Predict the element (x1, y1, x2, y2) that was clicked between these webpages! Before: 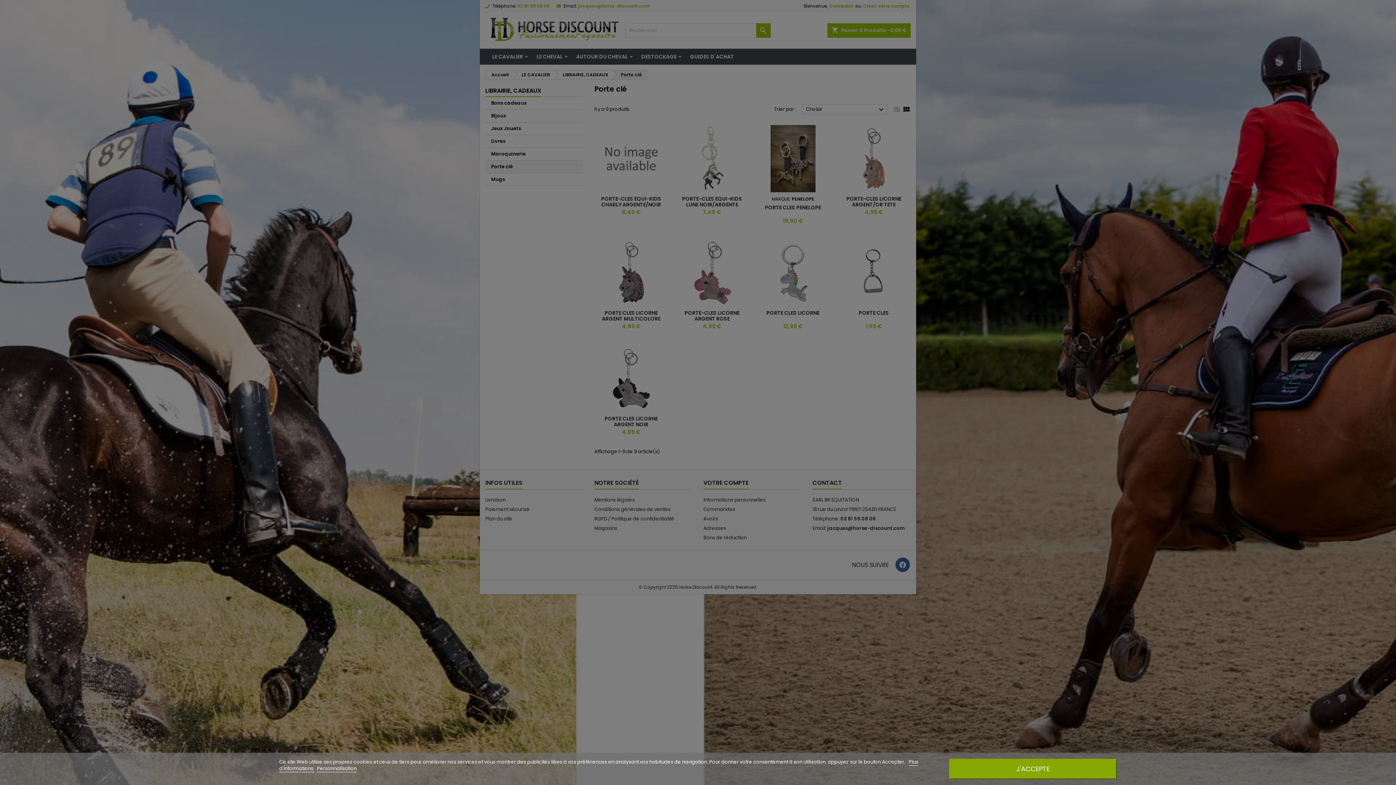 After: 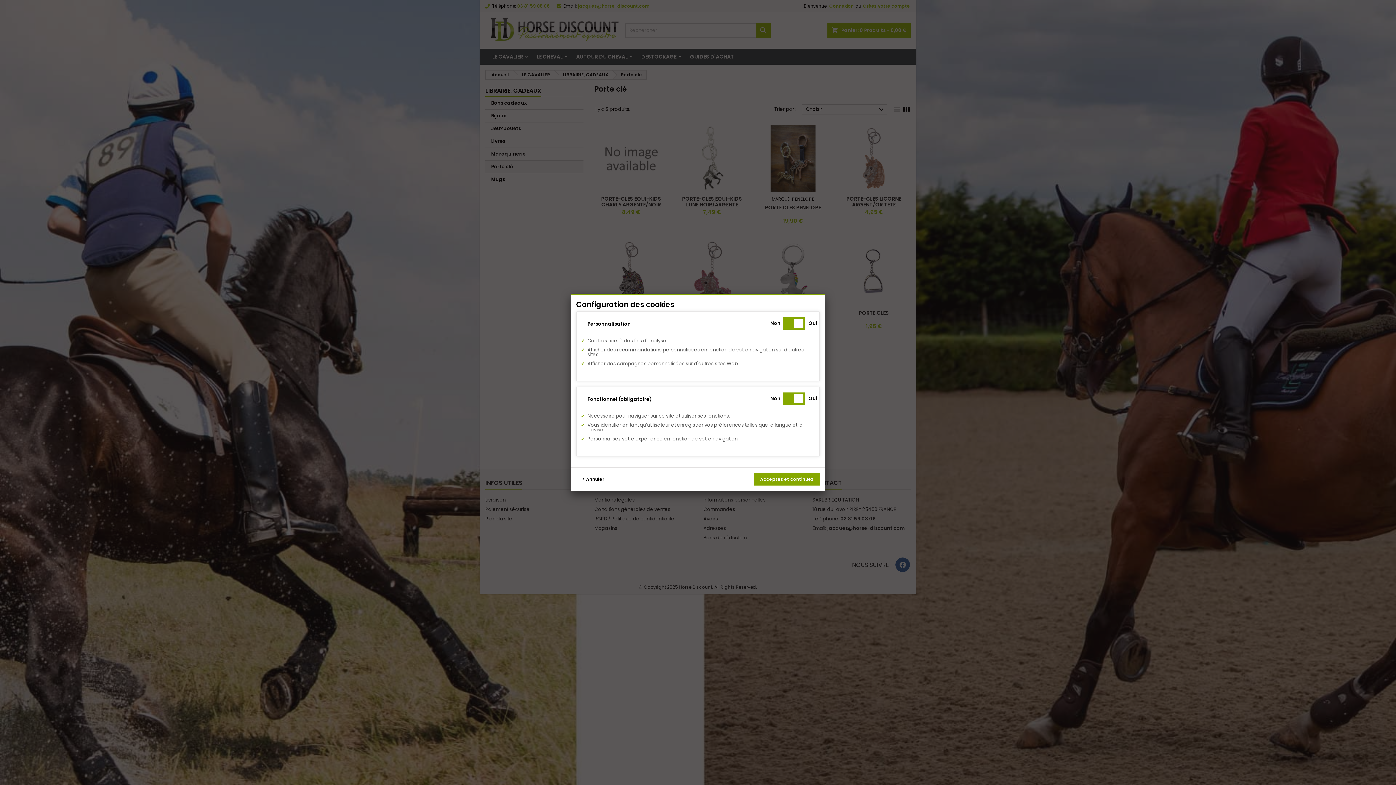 Action: bbox: (317, 765, 356, 772) label: Personnalisation